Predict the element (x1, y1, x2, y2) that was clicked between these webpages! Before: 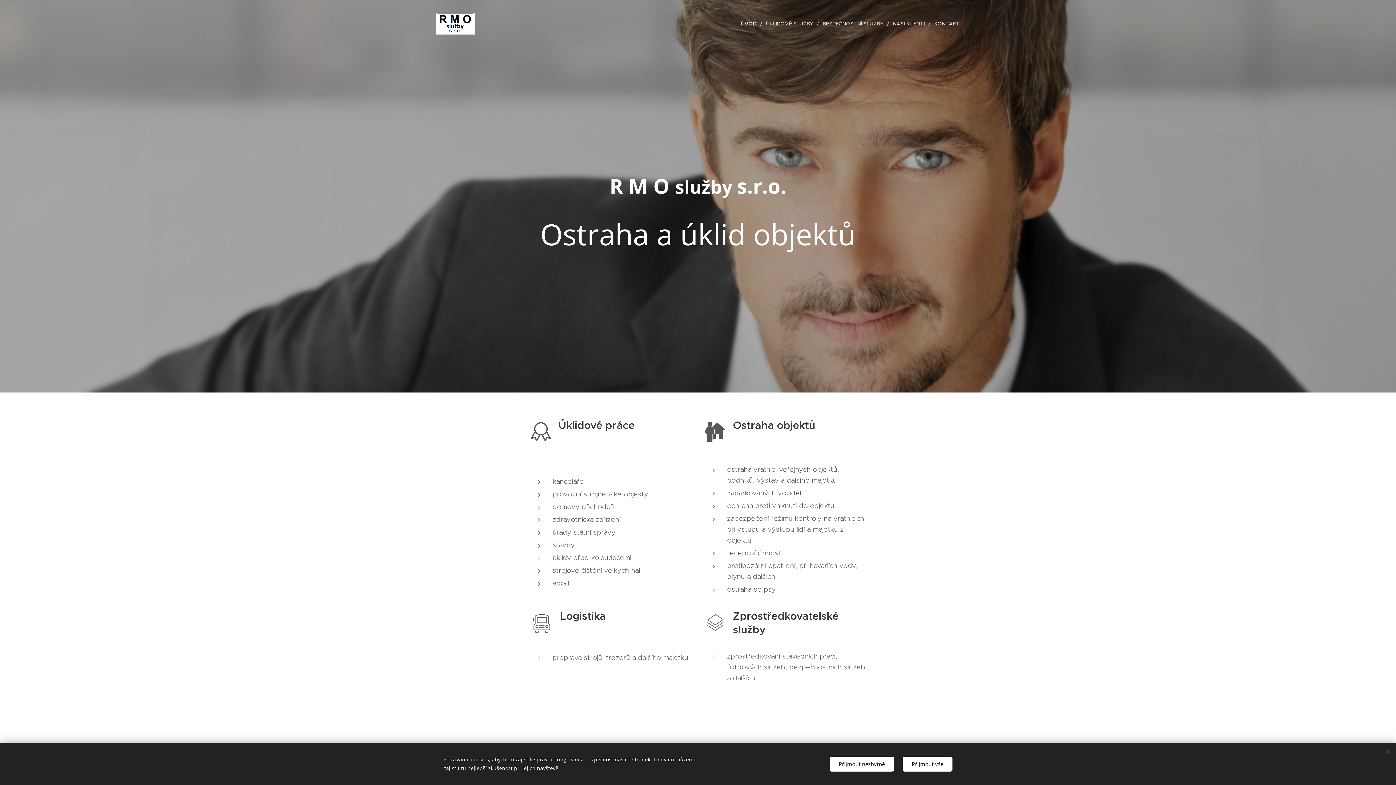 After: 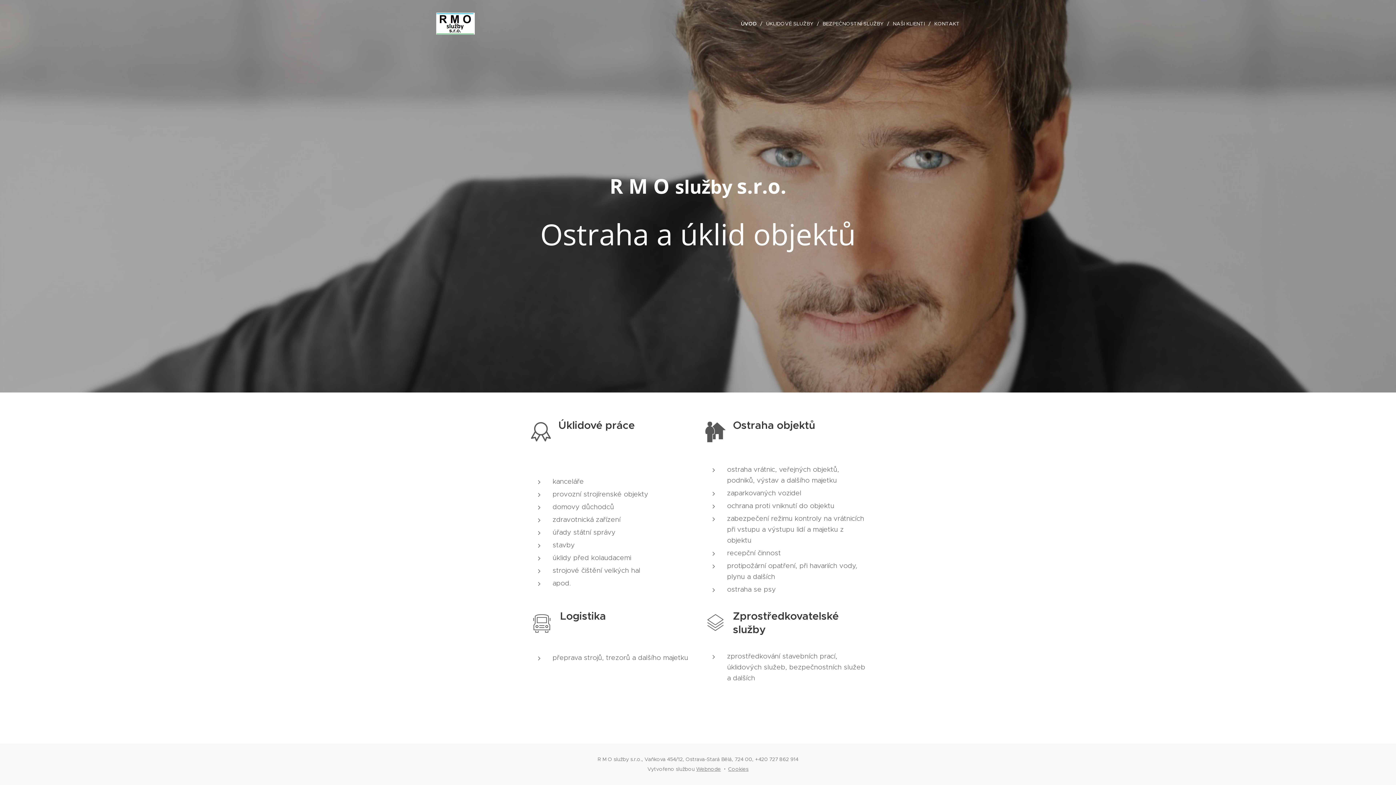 Action: label: Přijmout nezbytné bbox: (829, 756, 894, 771)